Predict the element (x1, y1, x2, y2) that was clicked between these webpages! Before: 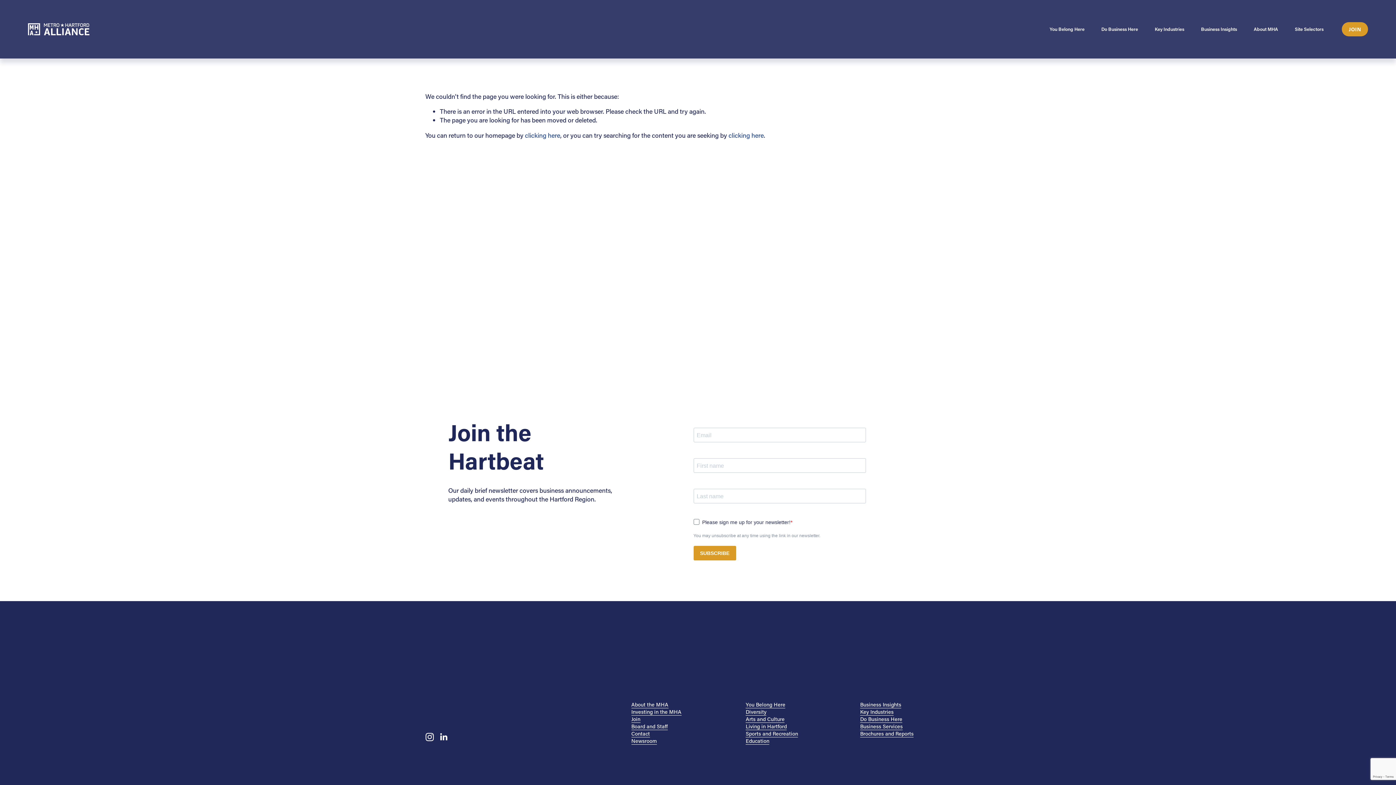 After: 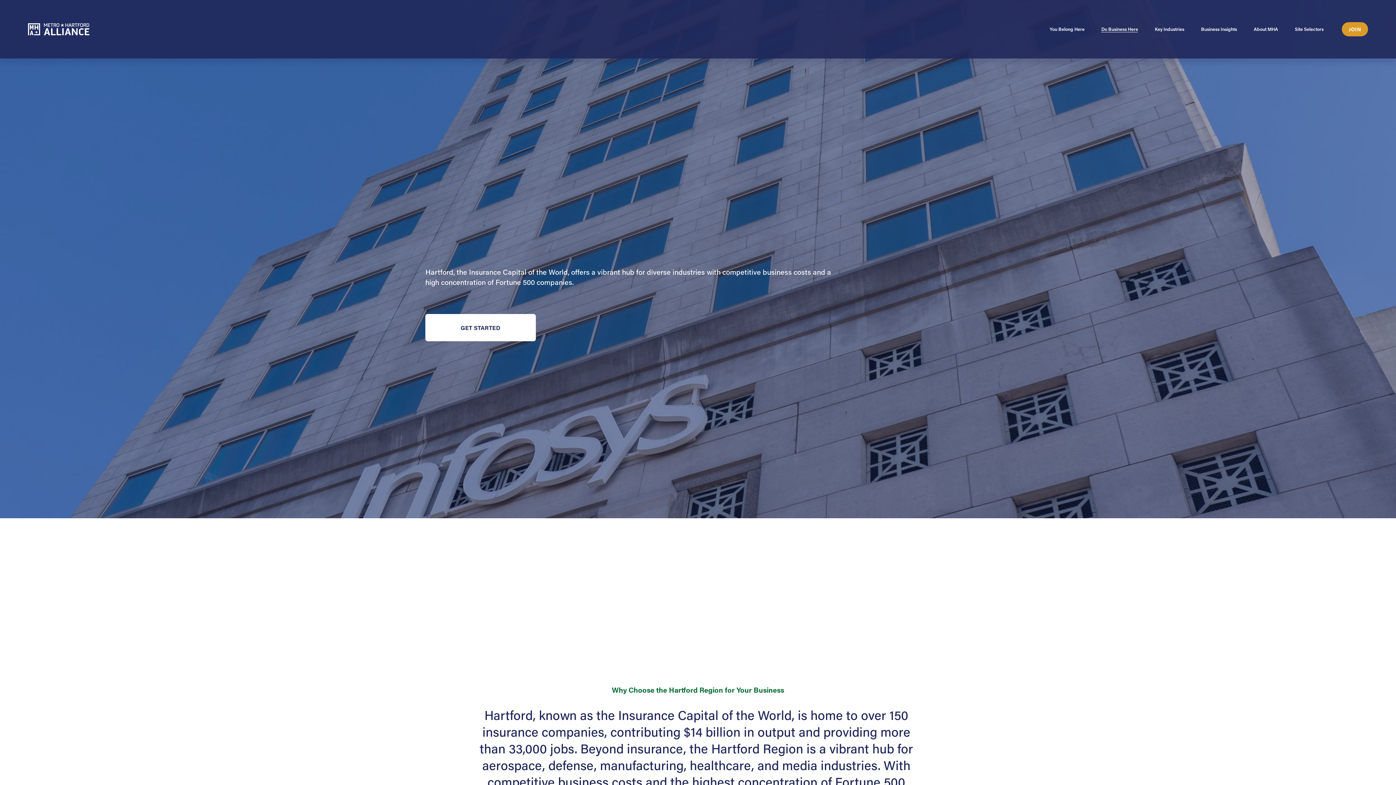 Action: label: folder dropdown bbox: (1101, 25, 1138, 33)